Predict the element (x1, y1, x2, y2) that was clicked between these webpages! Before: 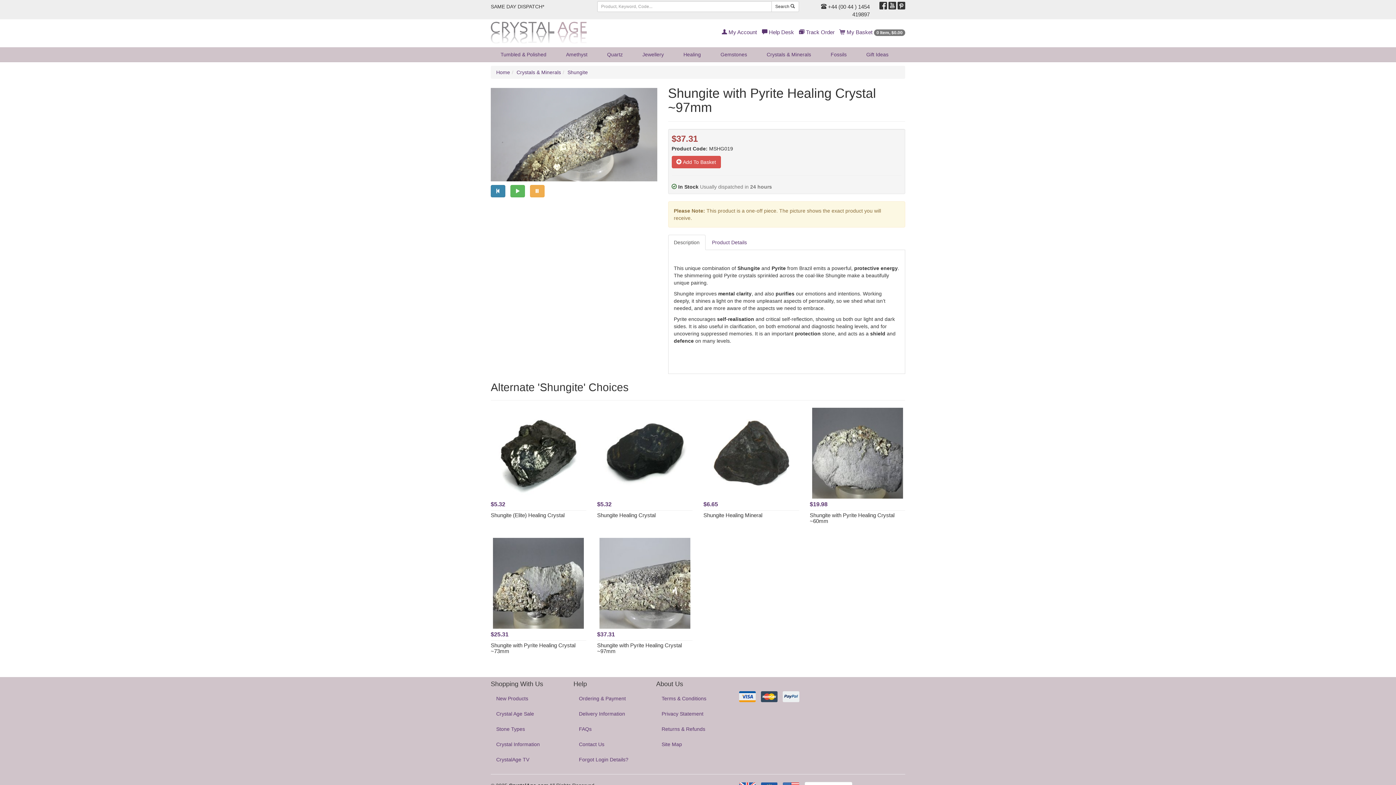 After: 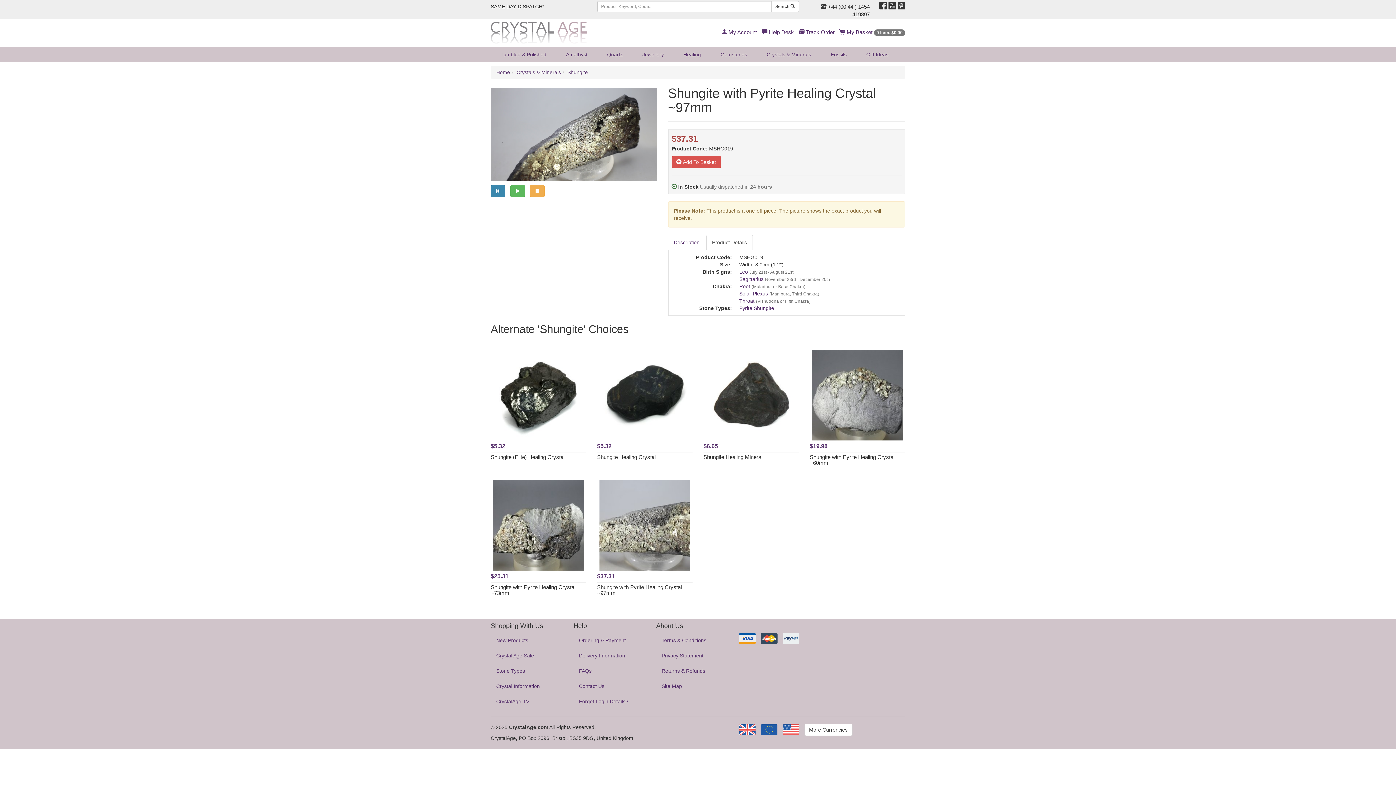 Action: label: Product Details bbox: (706, 234, 752, 250)